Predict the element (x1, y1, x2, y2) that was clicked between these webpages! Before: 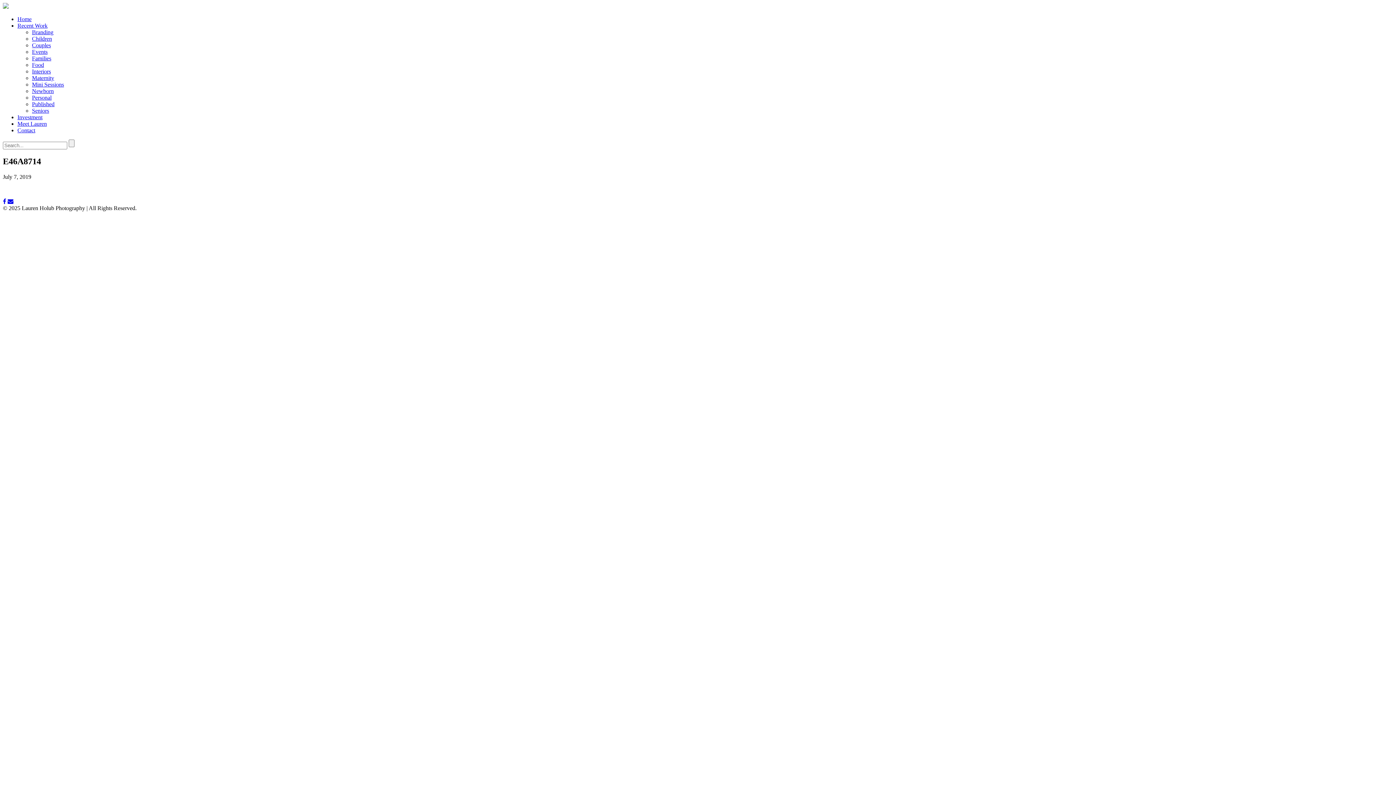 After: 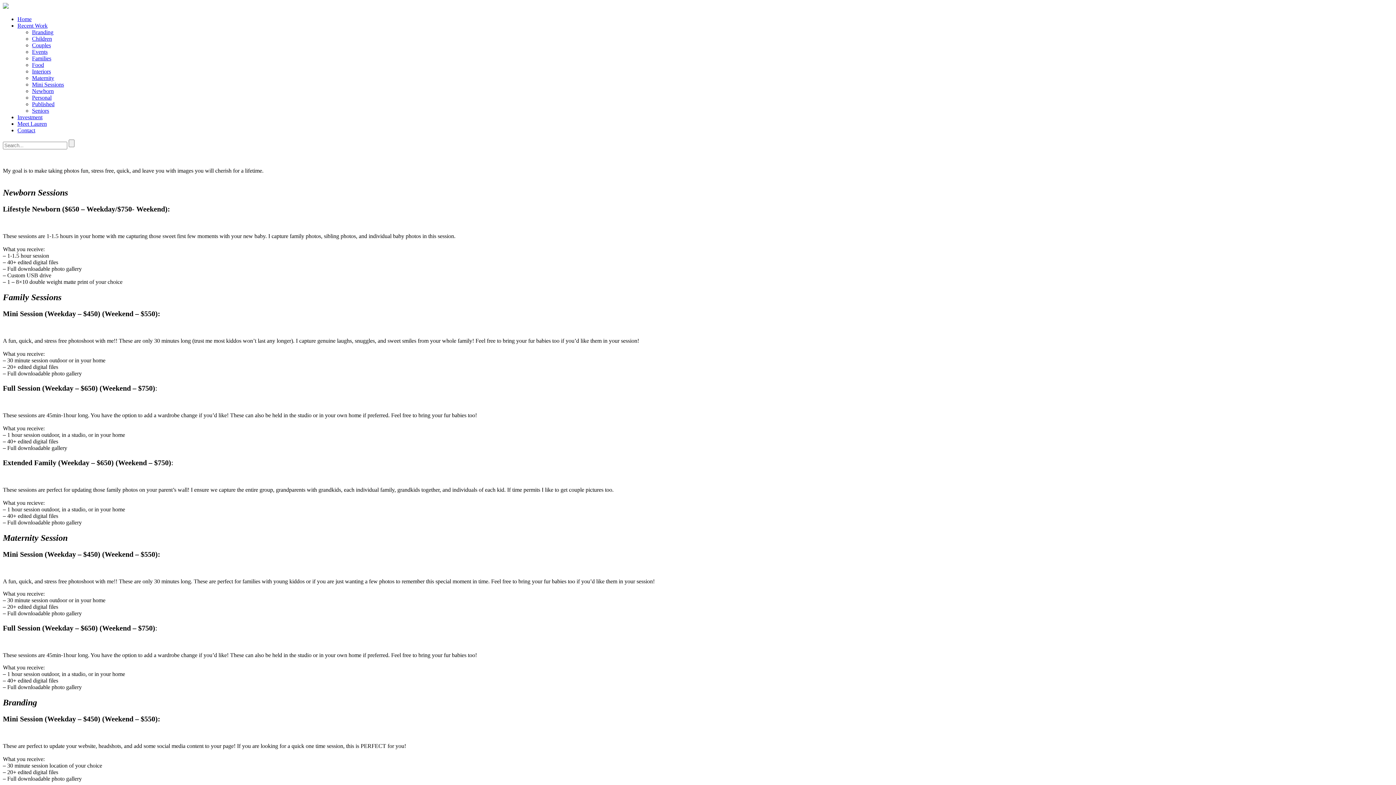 Action: label: Investment bbox: (17, 114, 42, 120)